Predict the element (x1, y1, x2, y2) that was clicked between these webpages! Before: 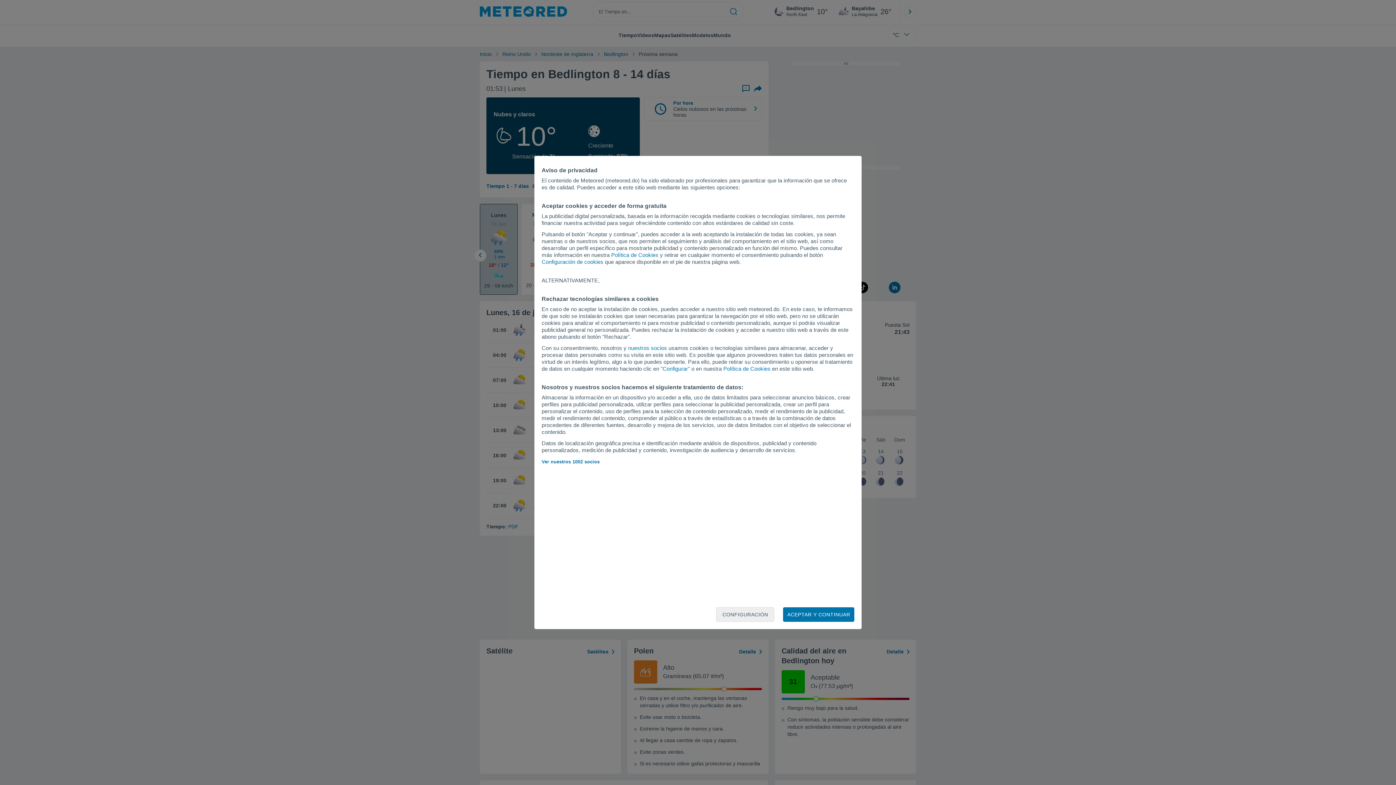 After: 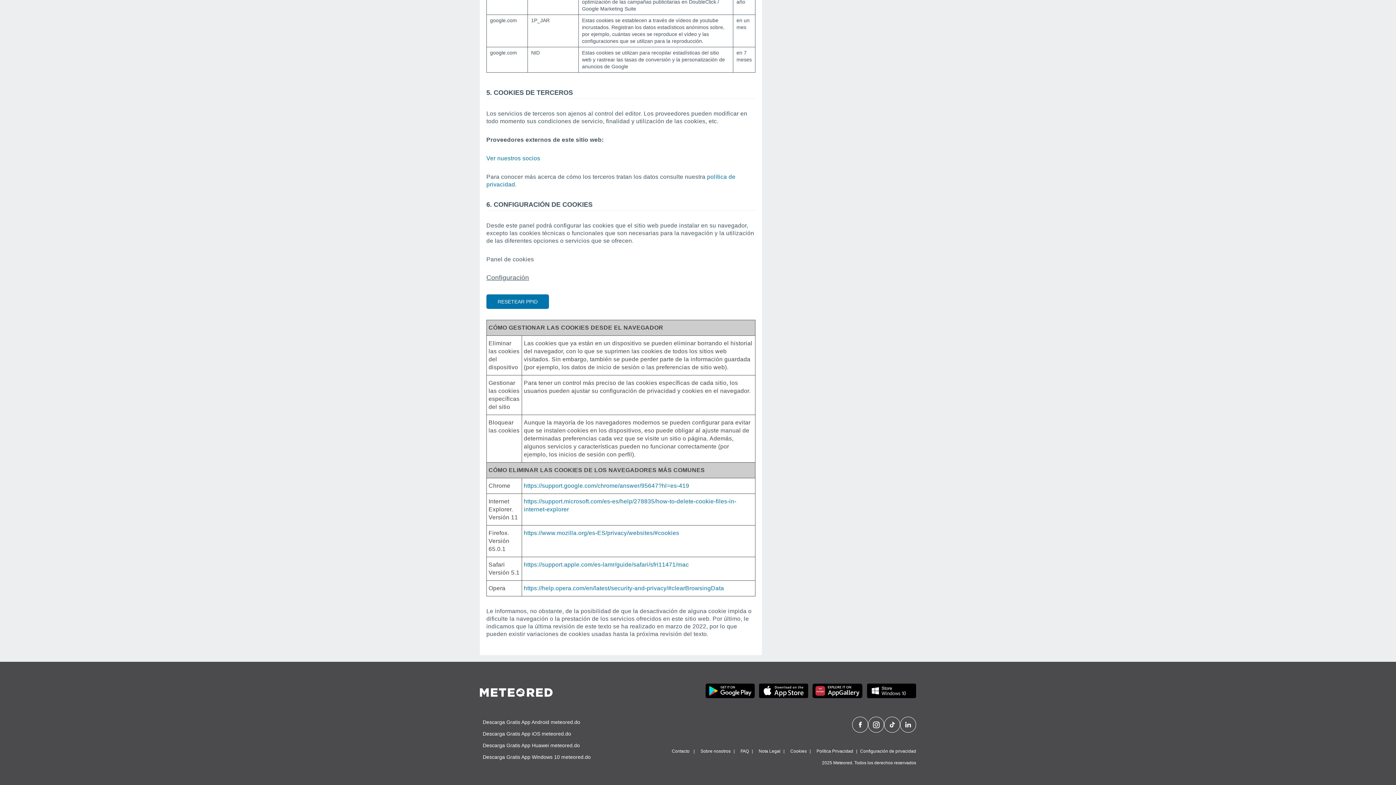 Action: bbox: (611, 252, 658, 258) label: Política de Cookies